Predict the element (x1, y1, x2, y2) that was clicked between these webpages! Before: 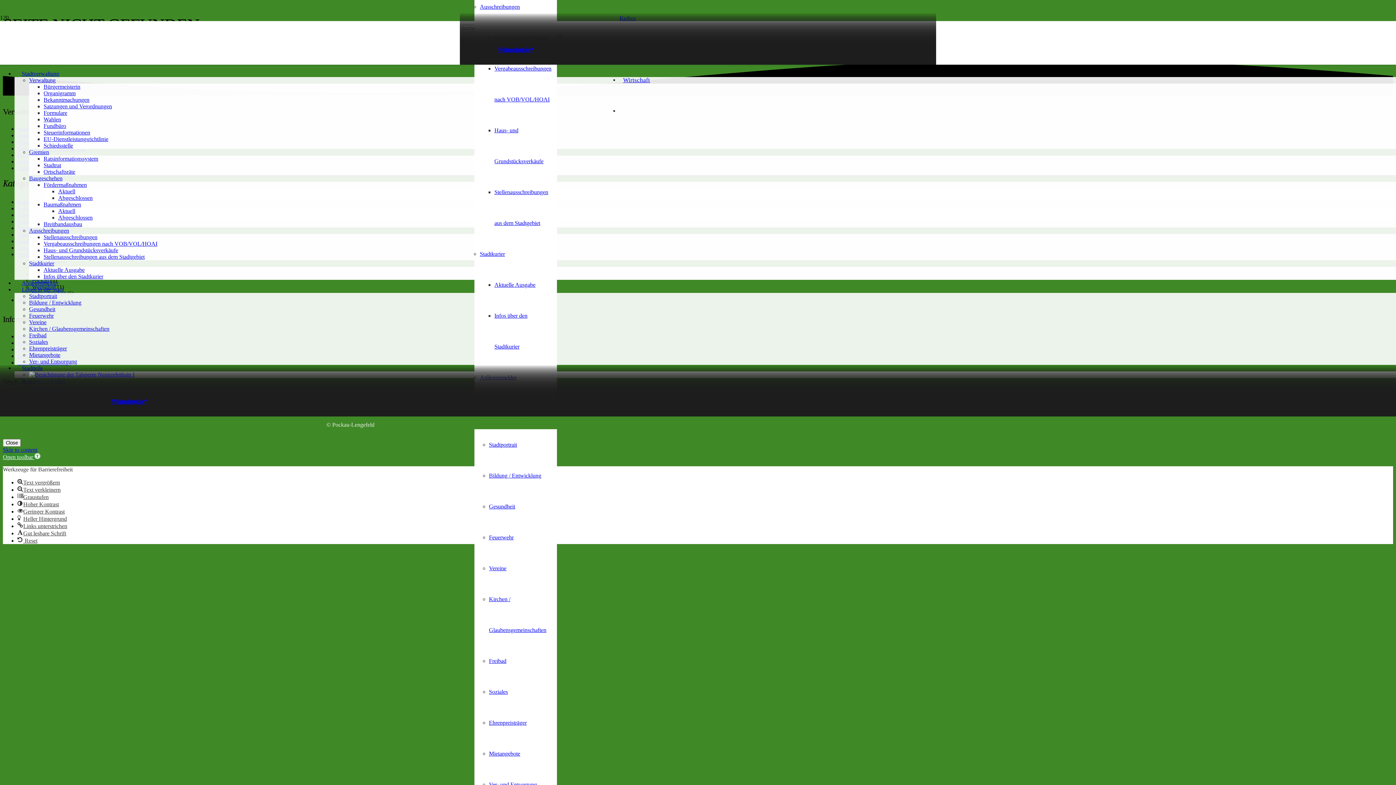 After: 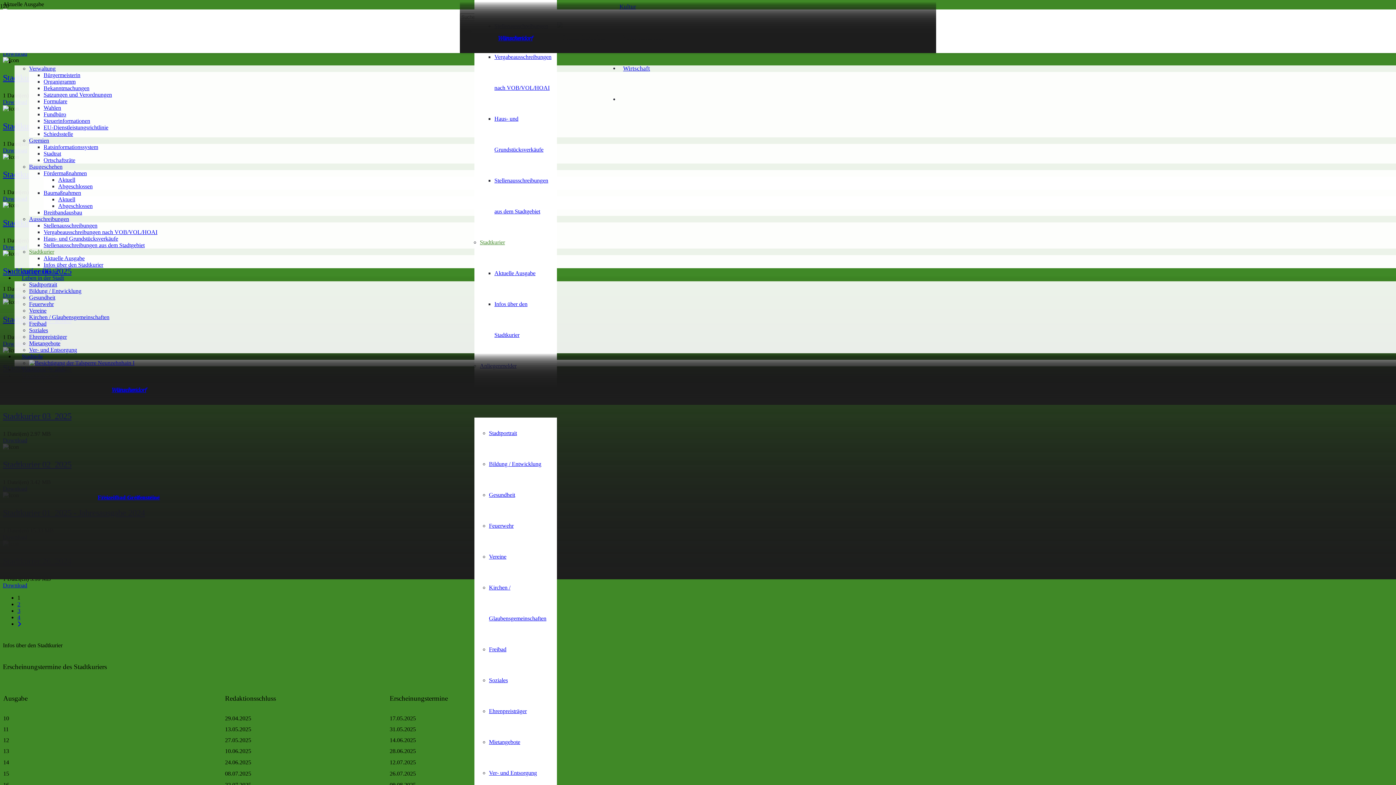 Action: label: Aktuelle Ausgabe bbox: (43, 266, 84, 273)